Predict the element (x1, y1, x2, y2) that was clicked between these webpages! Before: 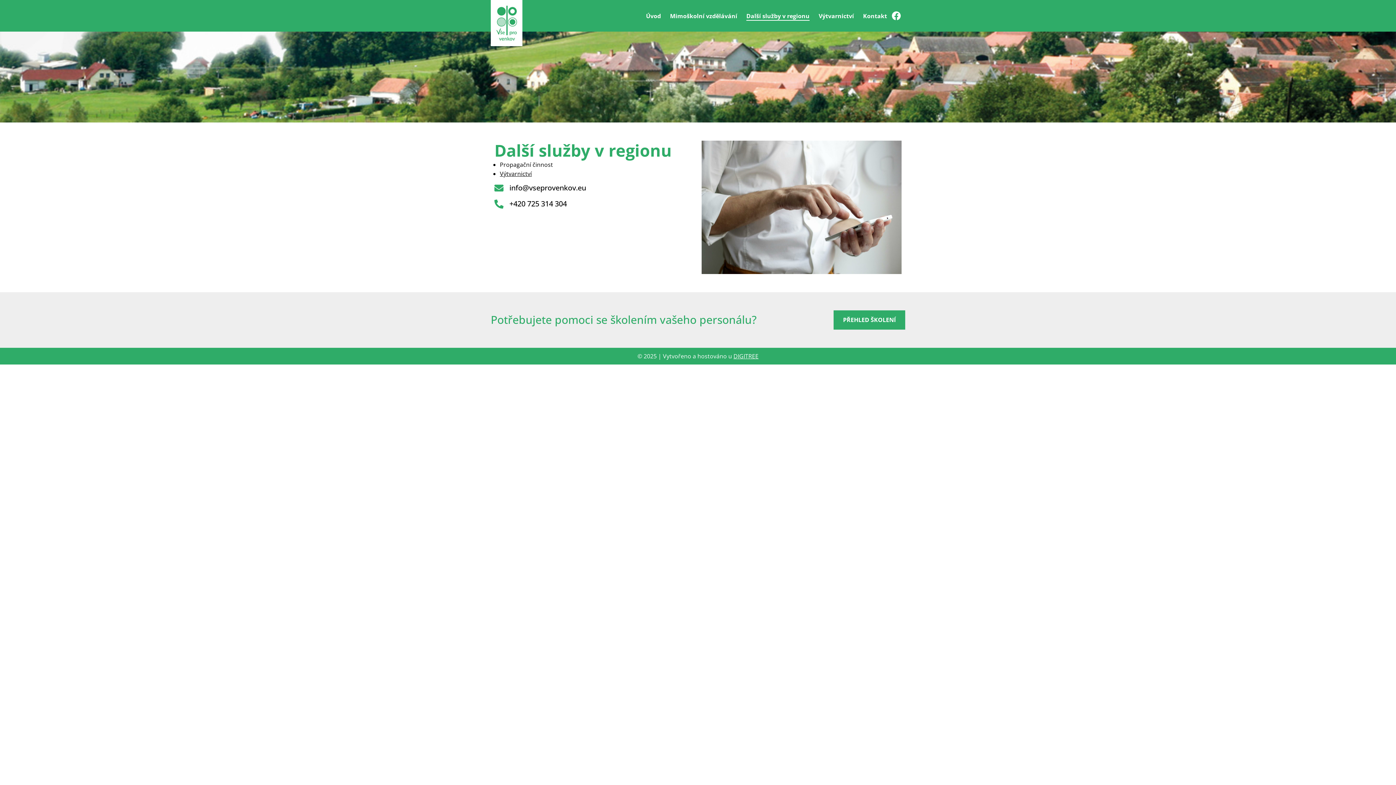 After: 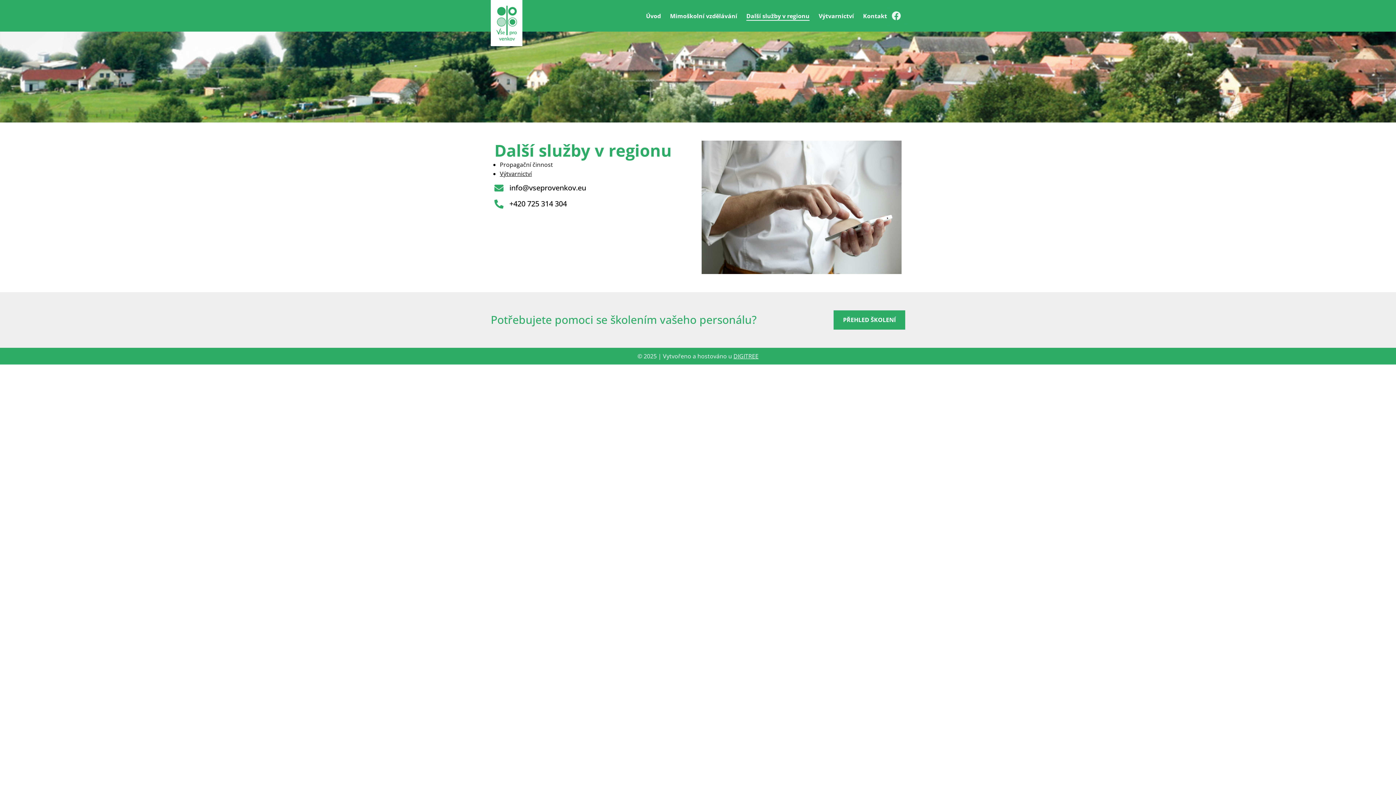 Action: bbox: (887, 6, 905, 24) label: Facebook